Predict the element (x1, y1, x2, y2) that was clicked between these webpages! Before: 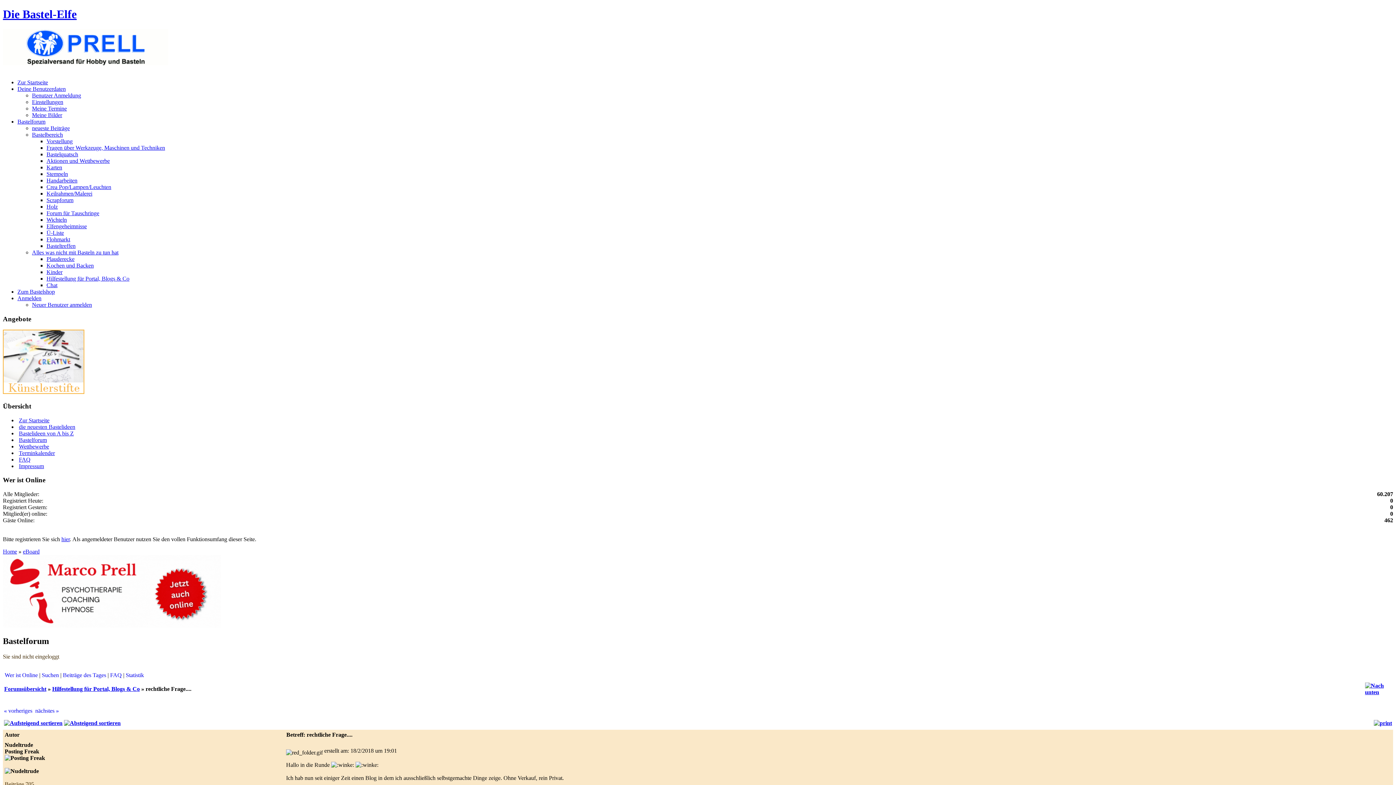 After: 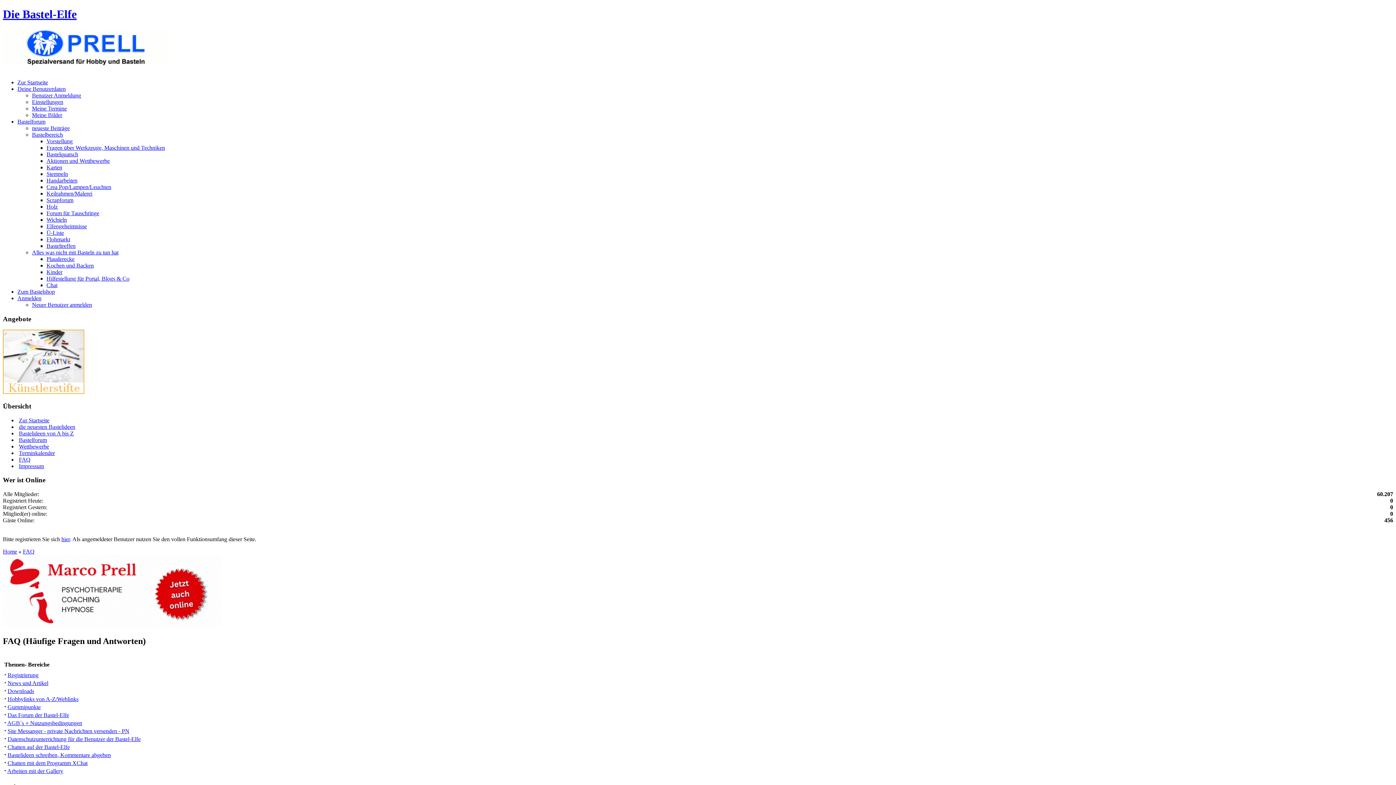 Action: bbox: (18, 456, 30, 462) label: FAQ